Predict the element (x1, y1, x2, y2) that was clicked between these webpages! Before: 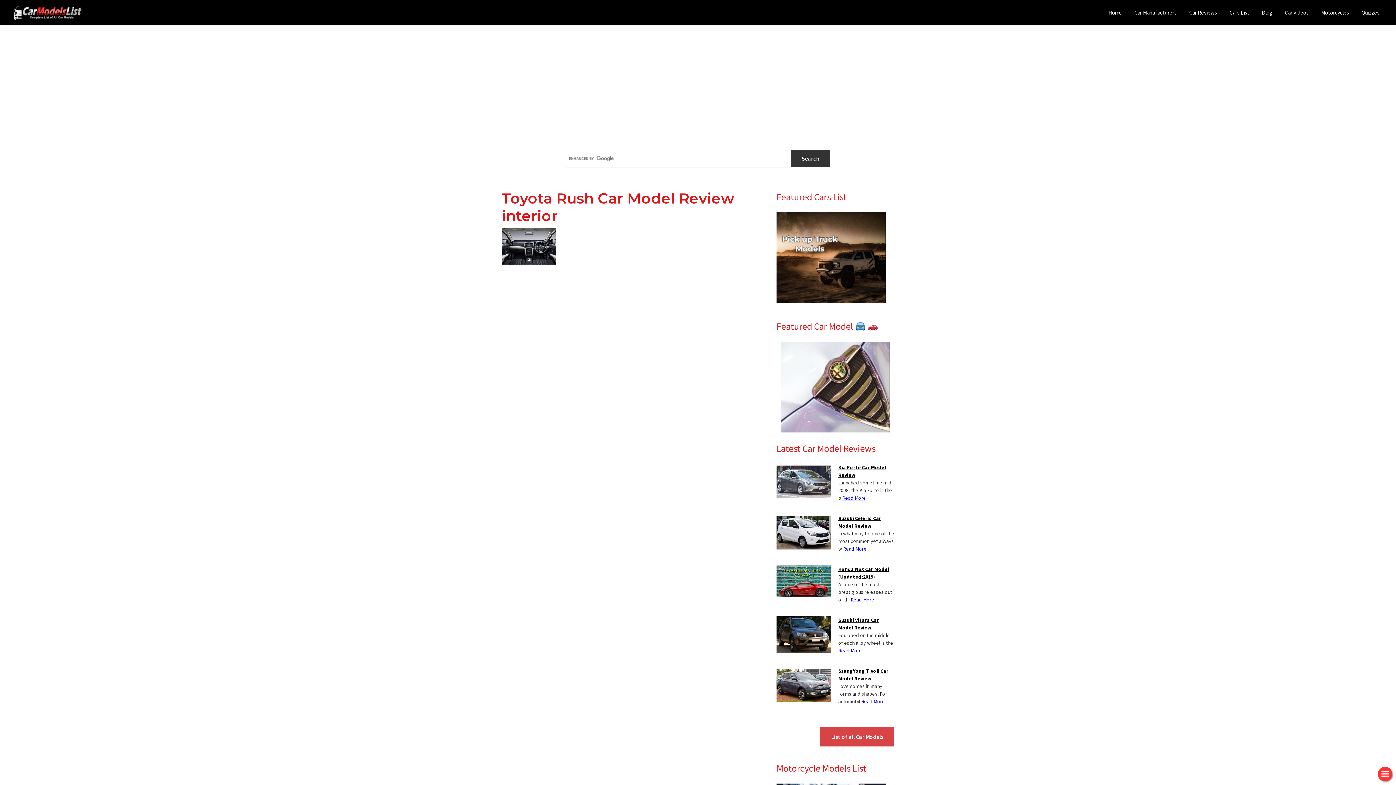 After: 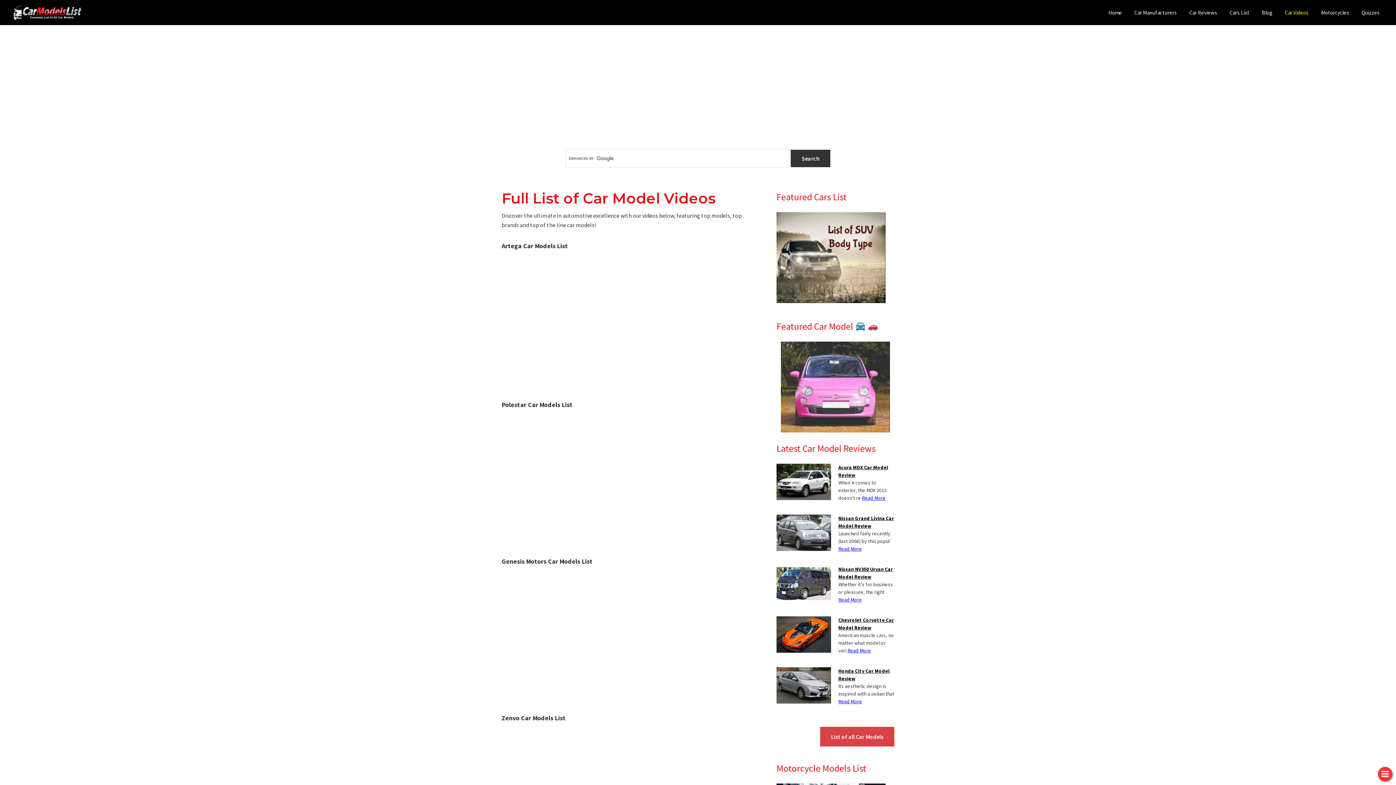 Action: label: Car Videos bbox: (1279, 5, 1314, 19)